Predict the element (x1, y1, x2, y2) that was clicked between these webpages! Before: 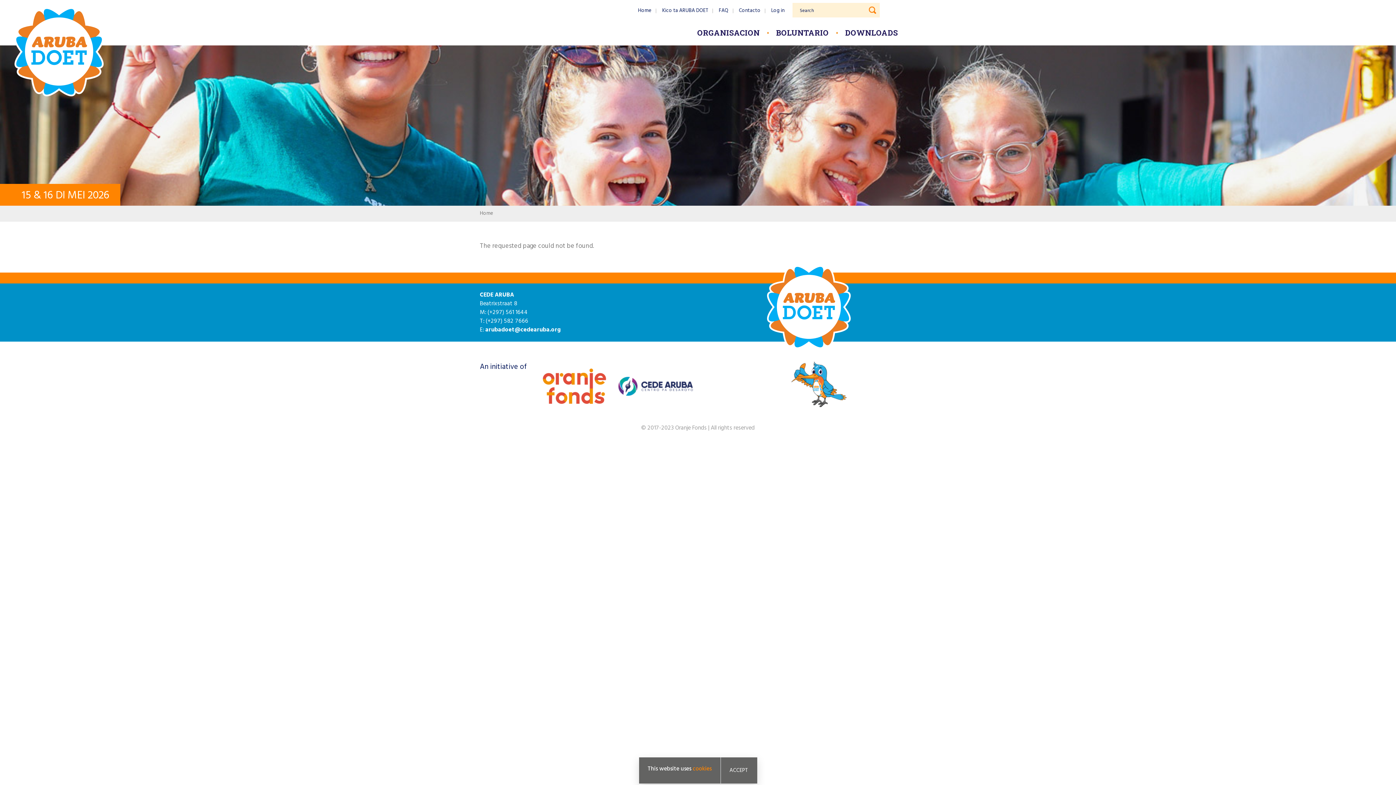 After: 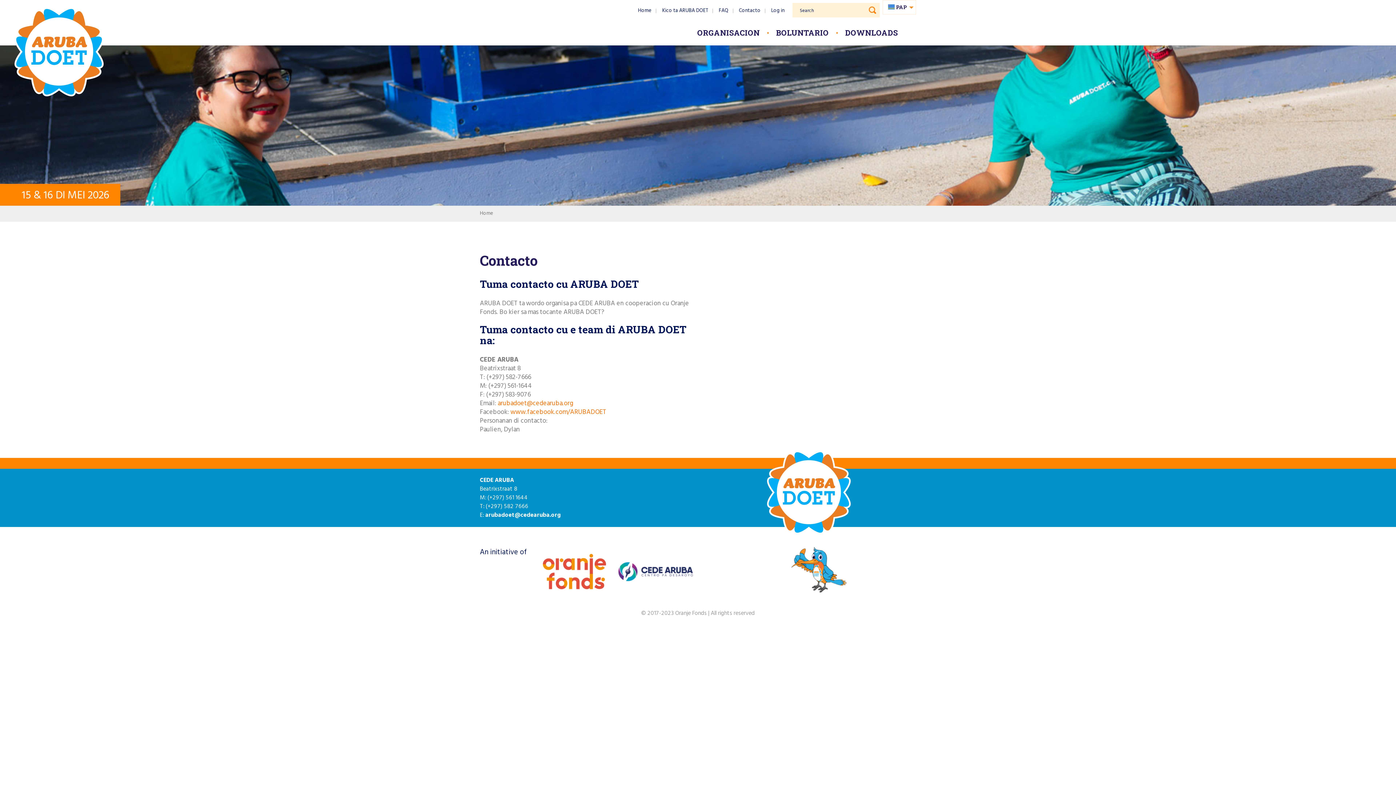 Action: label: Contacto bbox: (734, 2, 765, 18)